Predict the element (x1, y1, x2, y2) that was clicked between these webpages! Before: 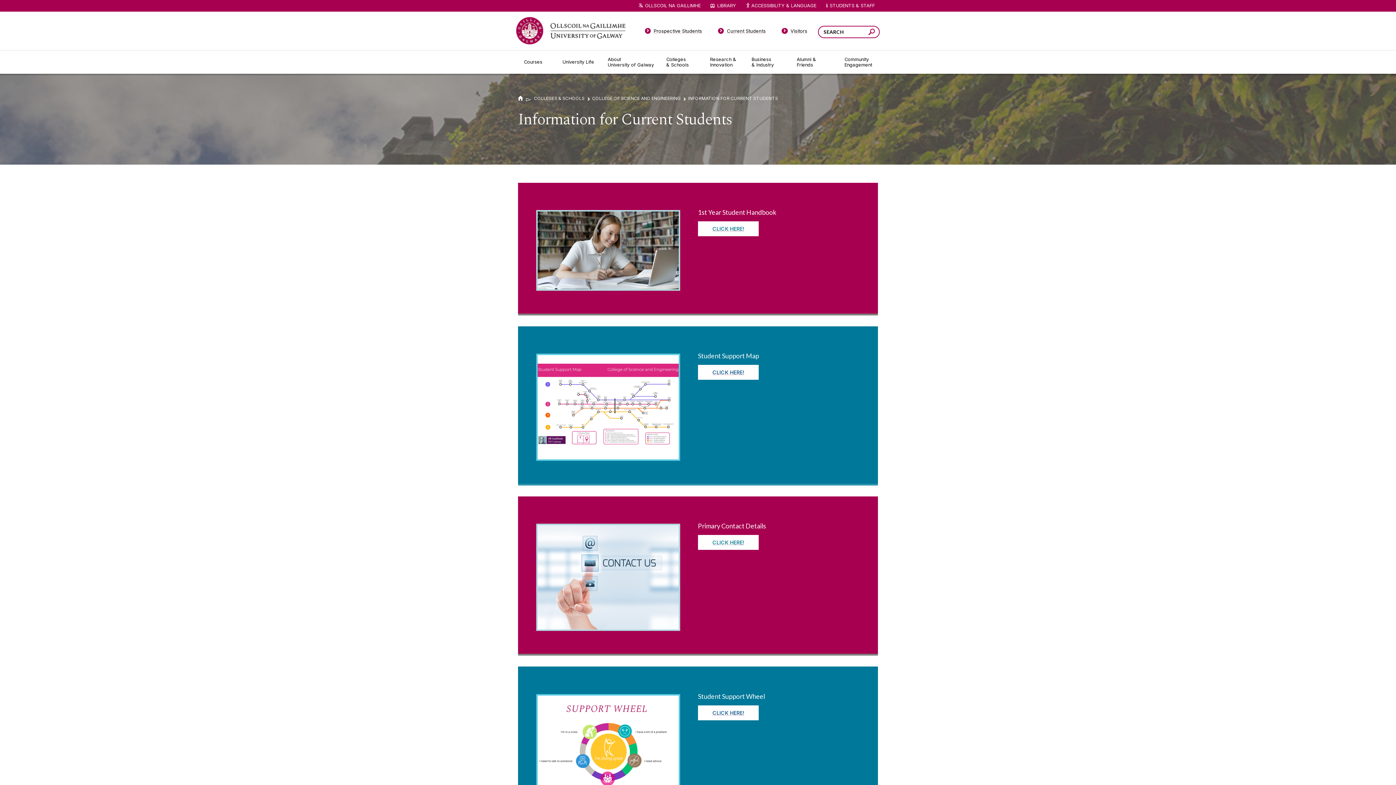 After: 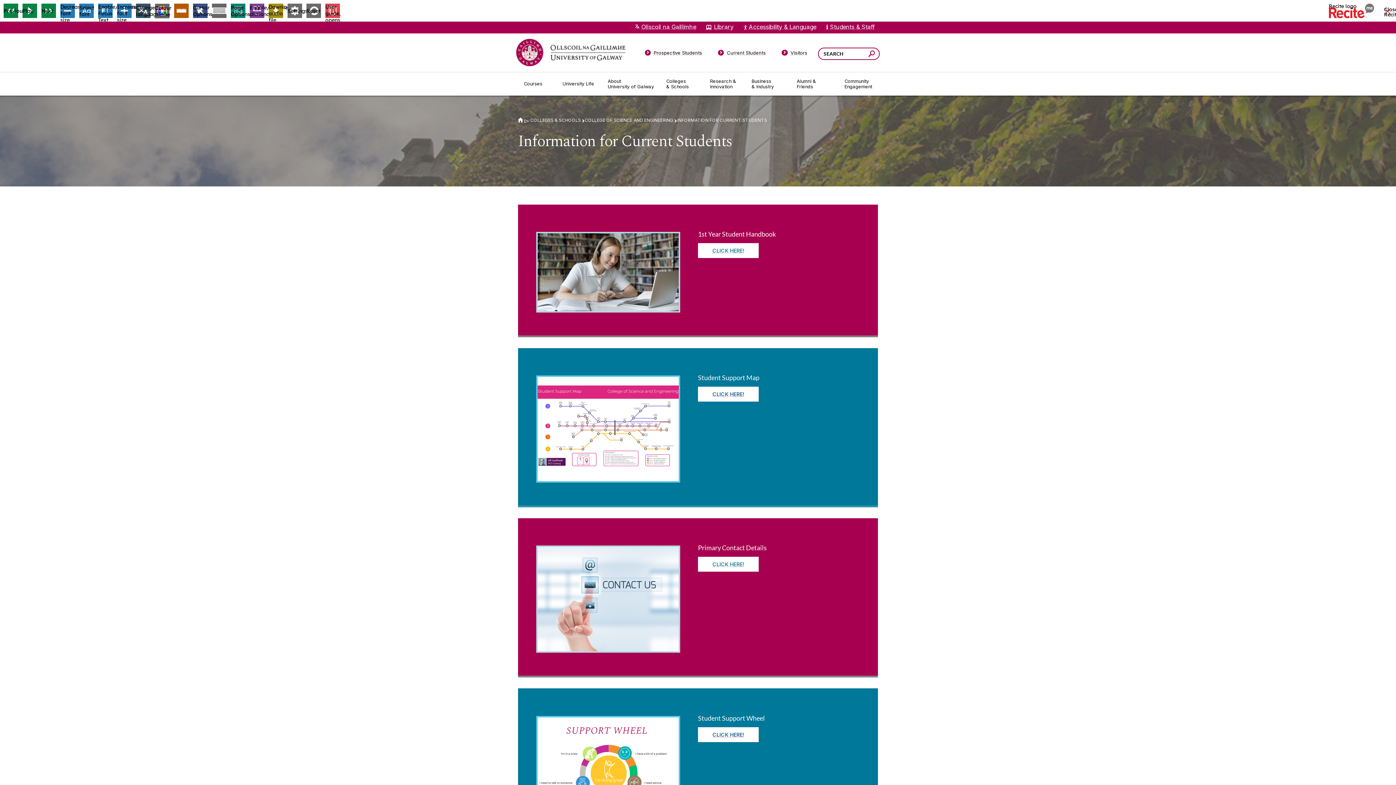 Action: label: Recite Me Website Accessibility and Language bar bbox: (745, 2, 816, 11)